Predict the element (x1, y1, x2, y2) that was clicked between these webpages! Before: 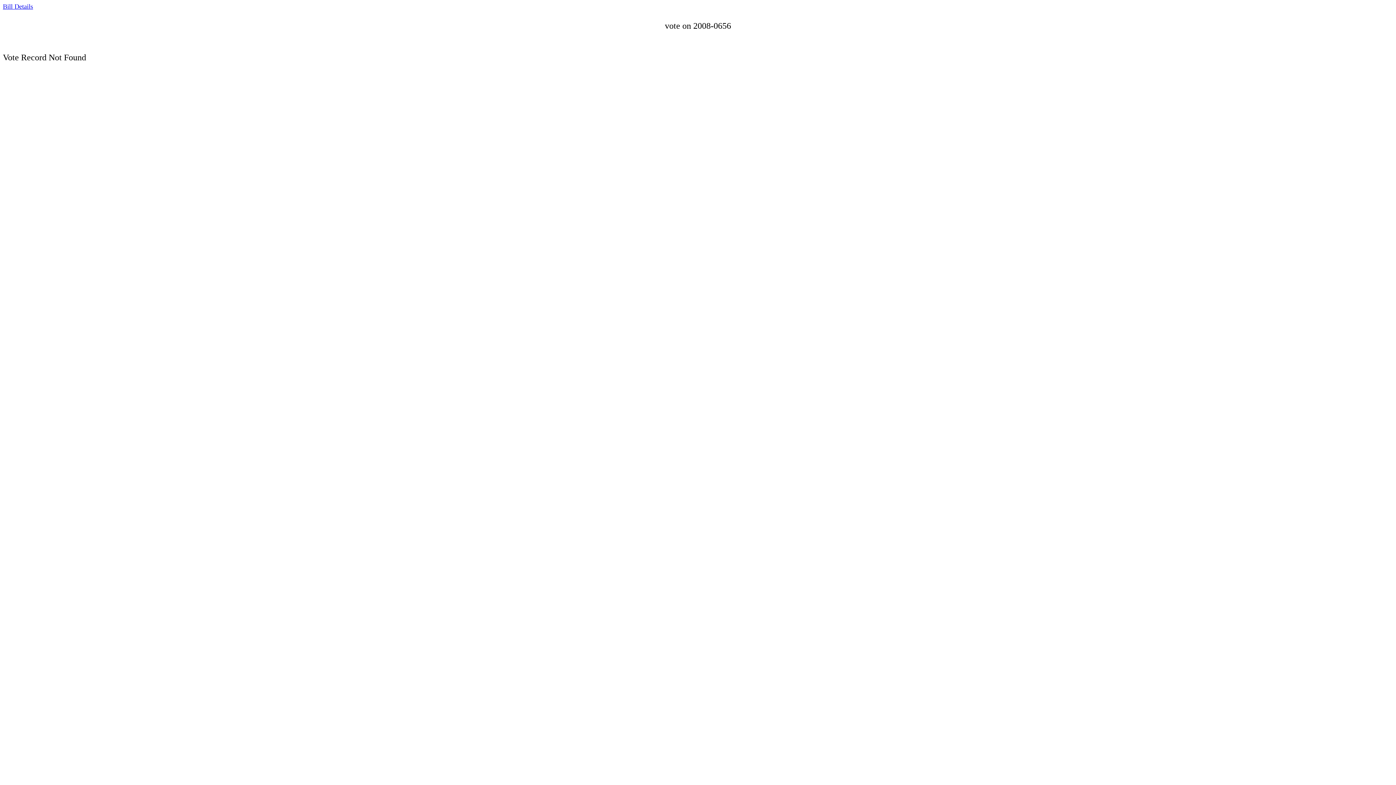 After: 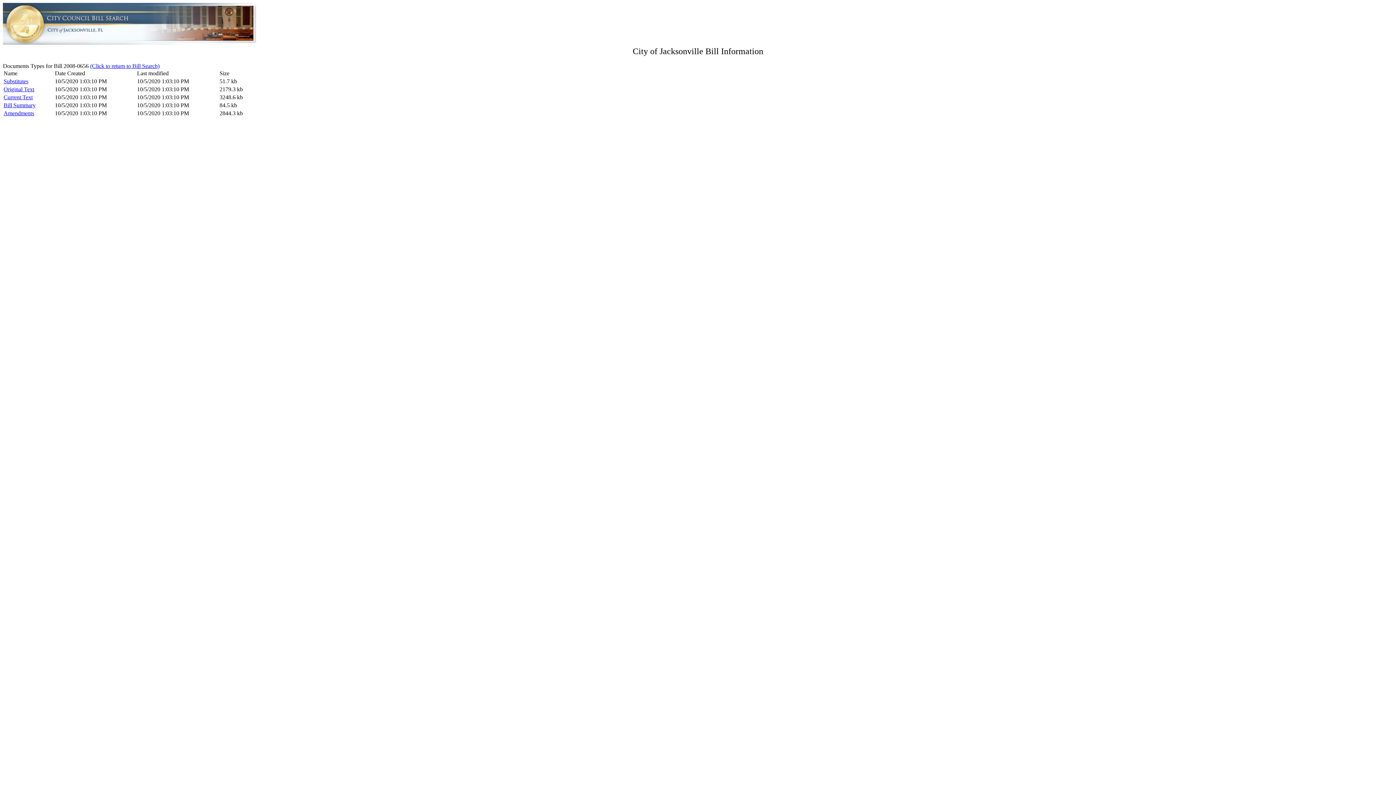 Action: bbox: (2, 2, 33, 10) label: Bill Details